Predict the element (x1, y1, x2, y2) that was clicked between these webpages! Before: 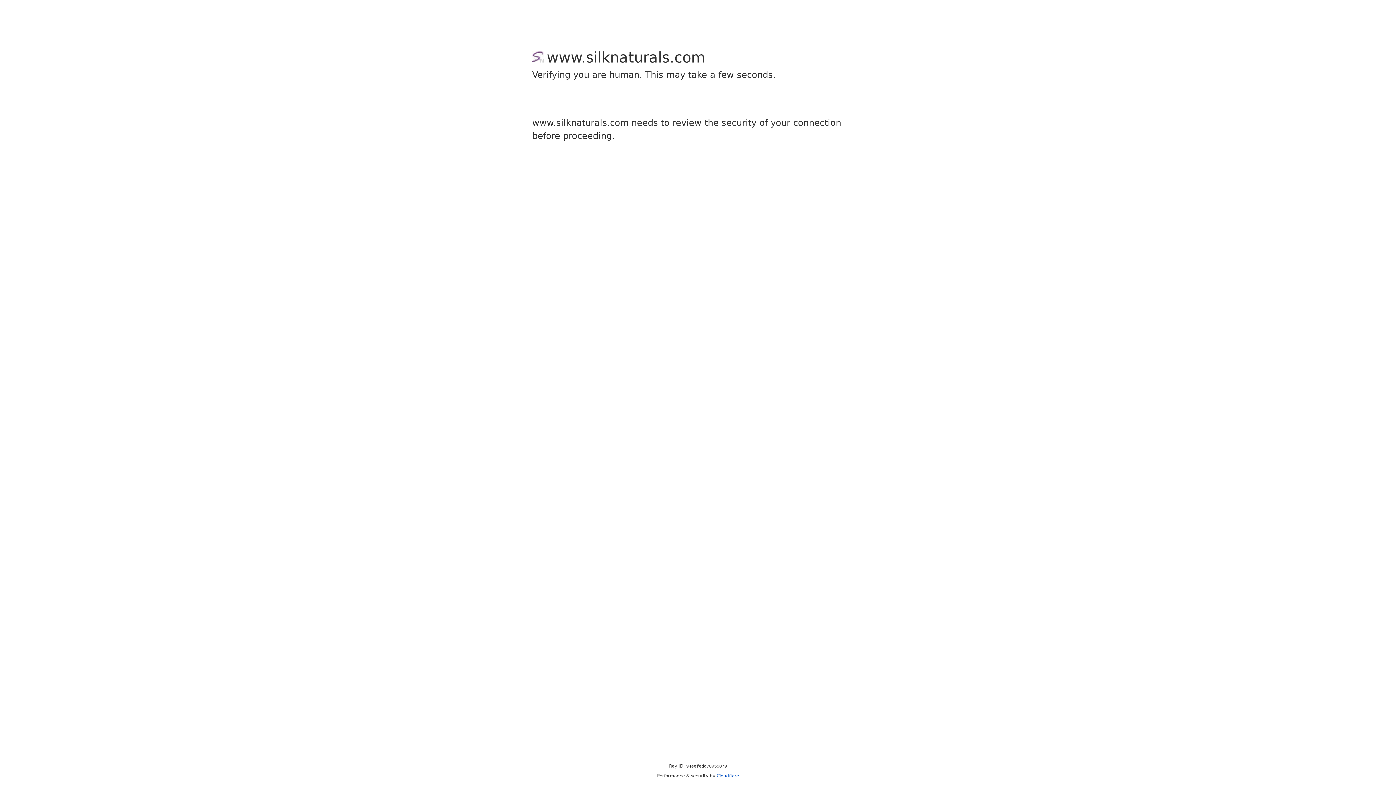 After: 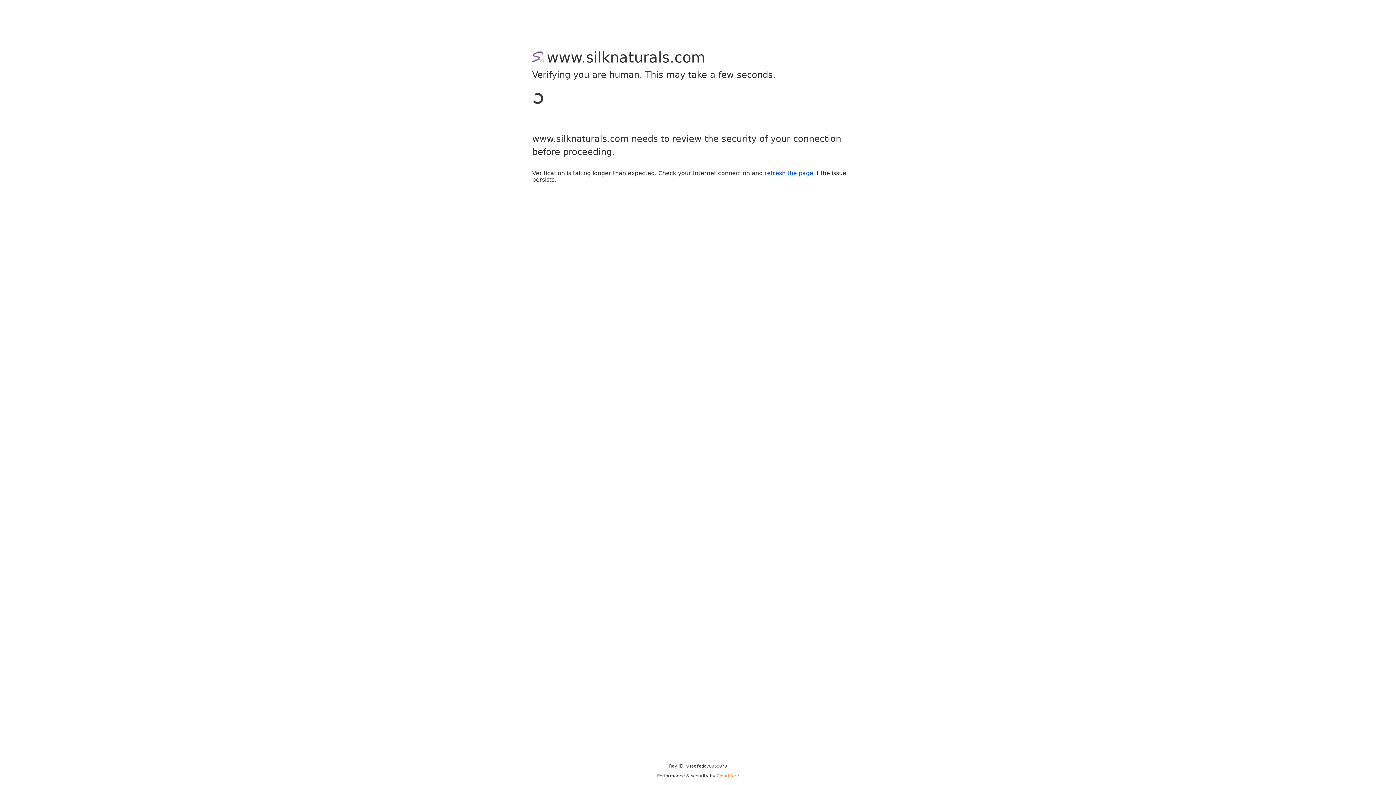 Action: label: Cloudflare bbox: (716, 773, 739, 778)